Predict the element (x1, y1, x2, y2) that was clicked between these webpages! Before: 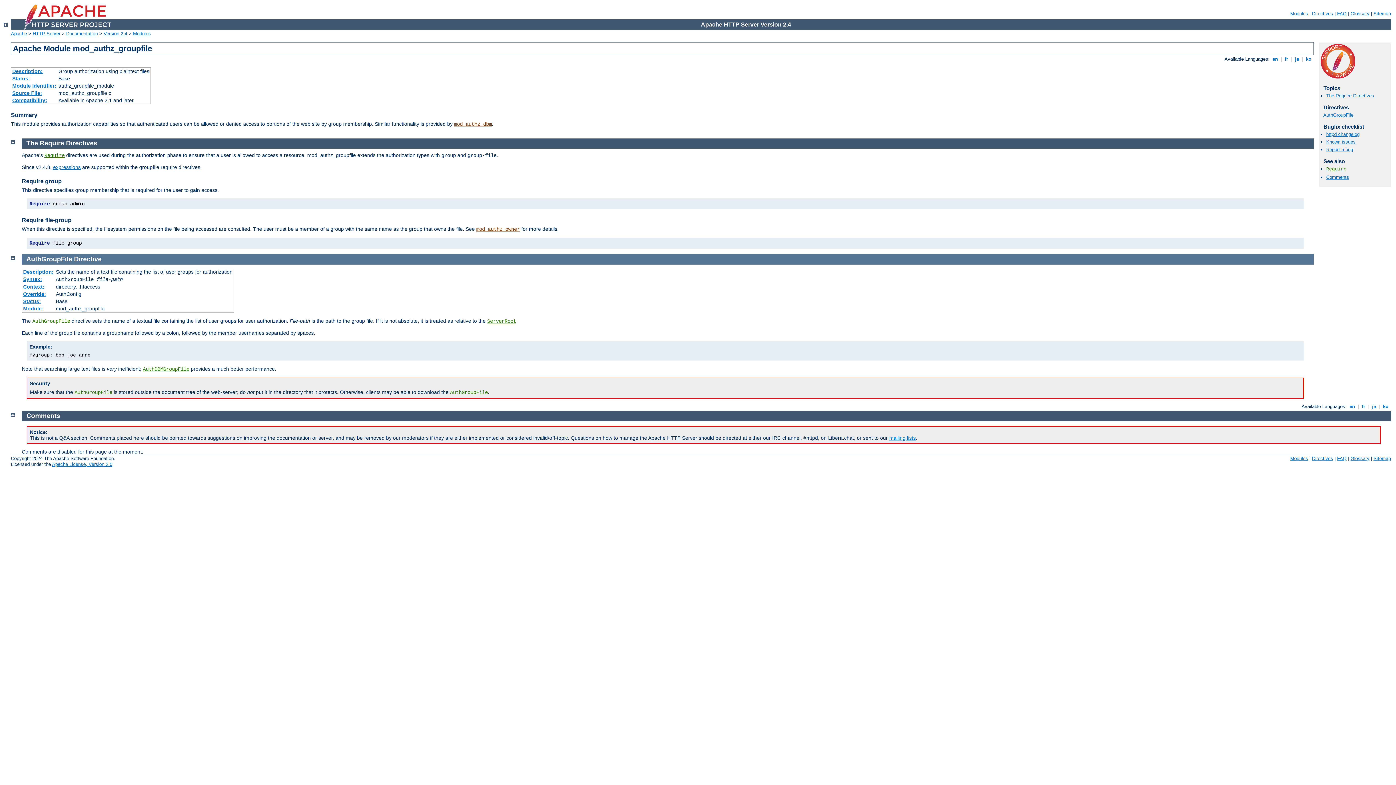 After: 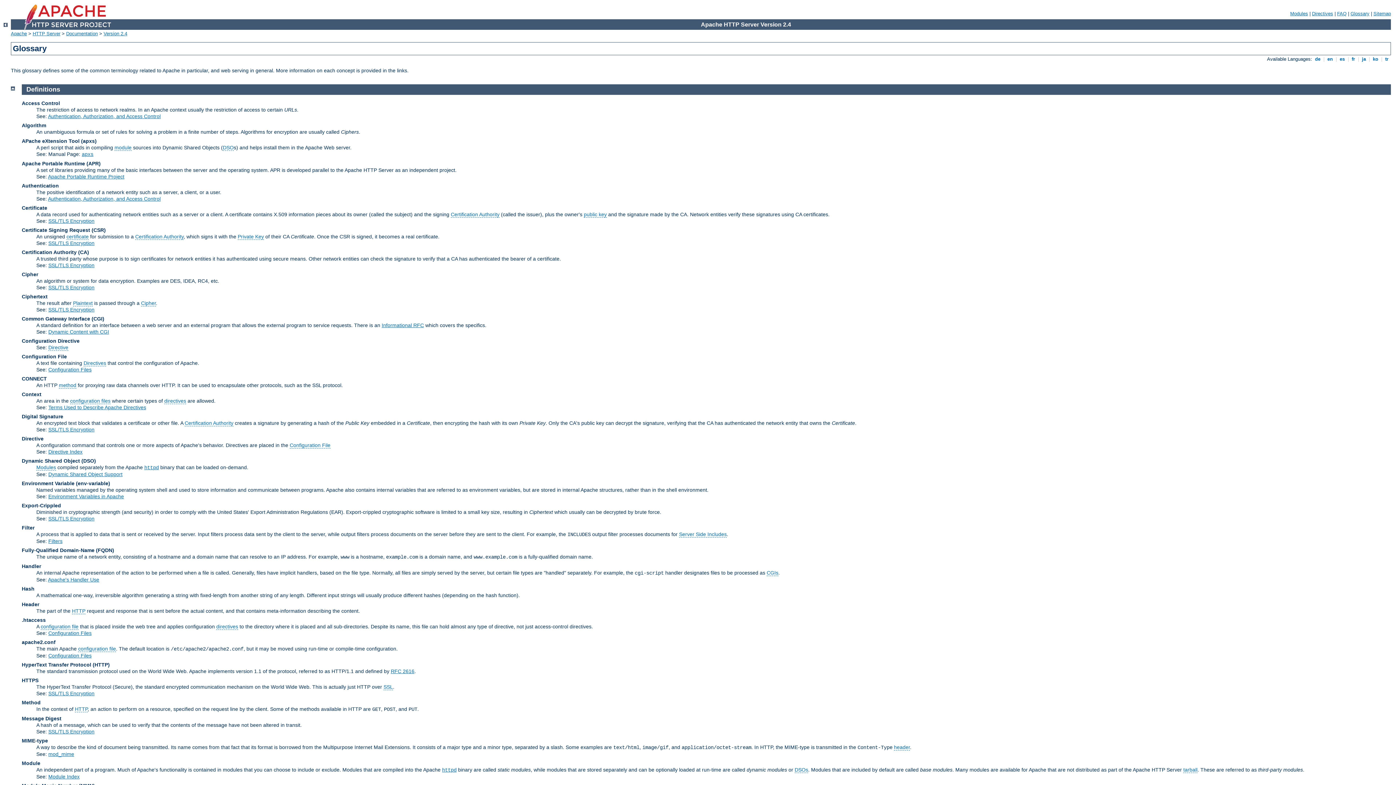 Action: bbox: (1350, 456, 1369, 461) label: Glossary